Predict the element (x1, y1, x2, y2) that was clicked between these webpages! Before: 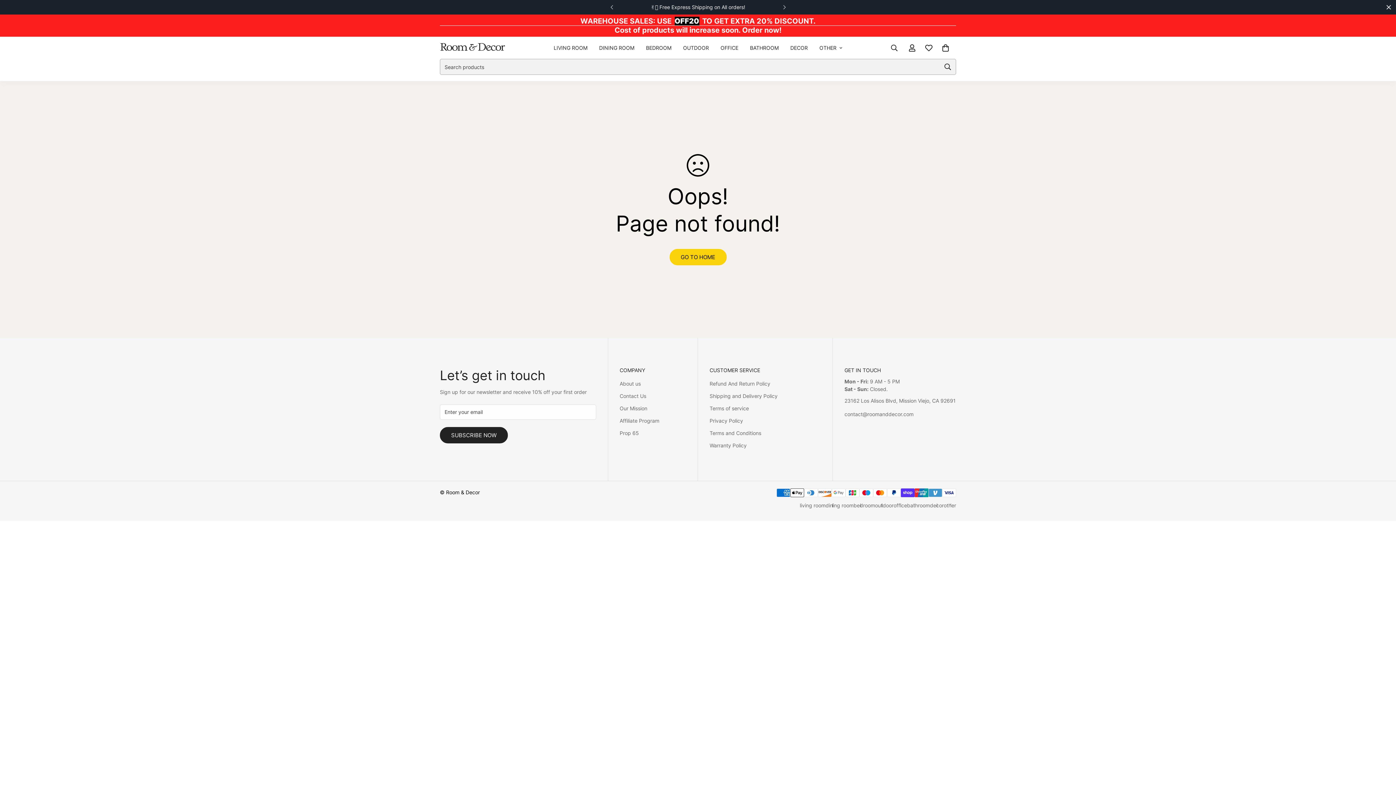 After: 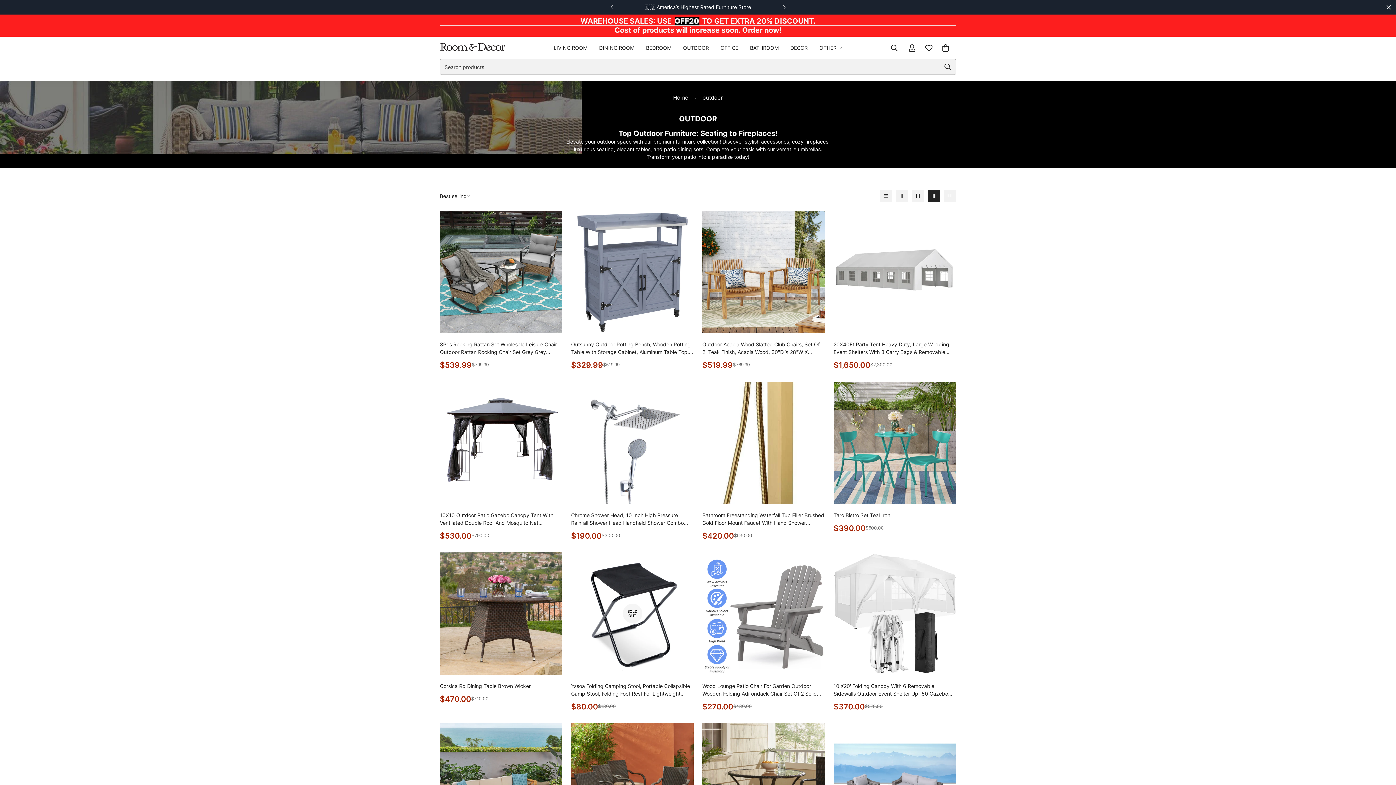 Action: label: OUTDOOR bbox: (677, 36, 714, 58)